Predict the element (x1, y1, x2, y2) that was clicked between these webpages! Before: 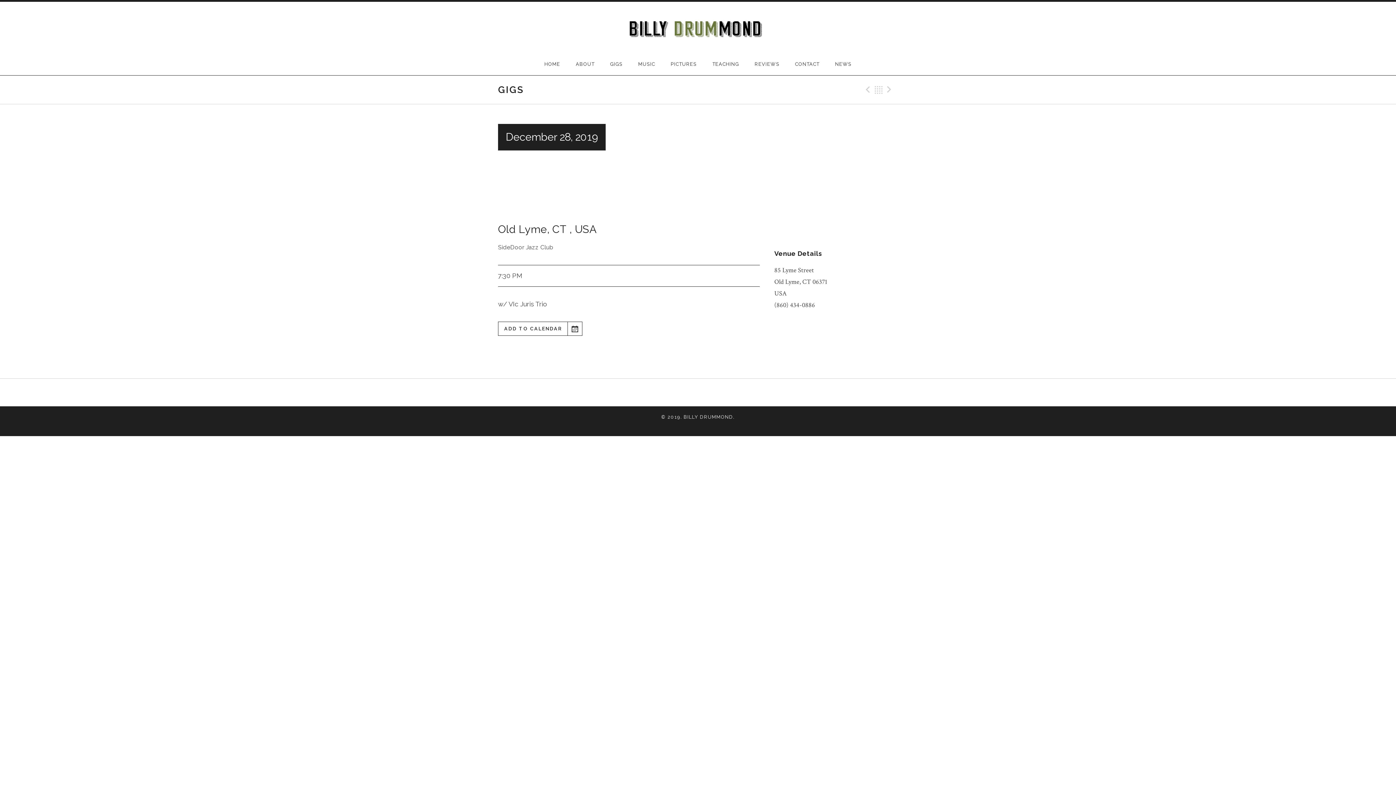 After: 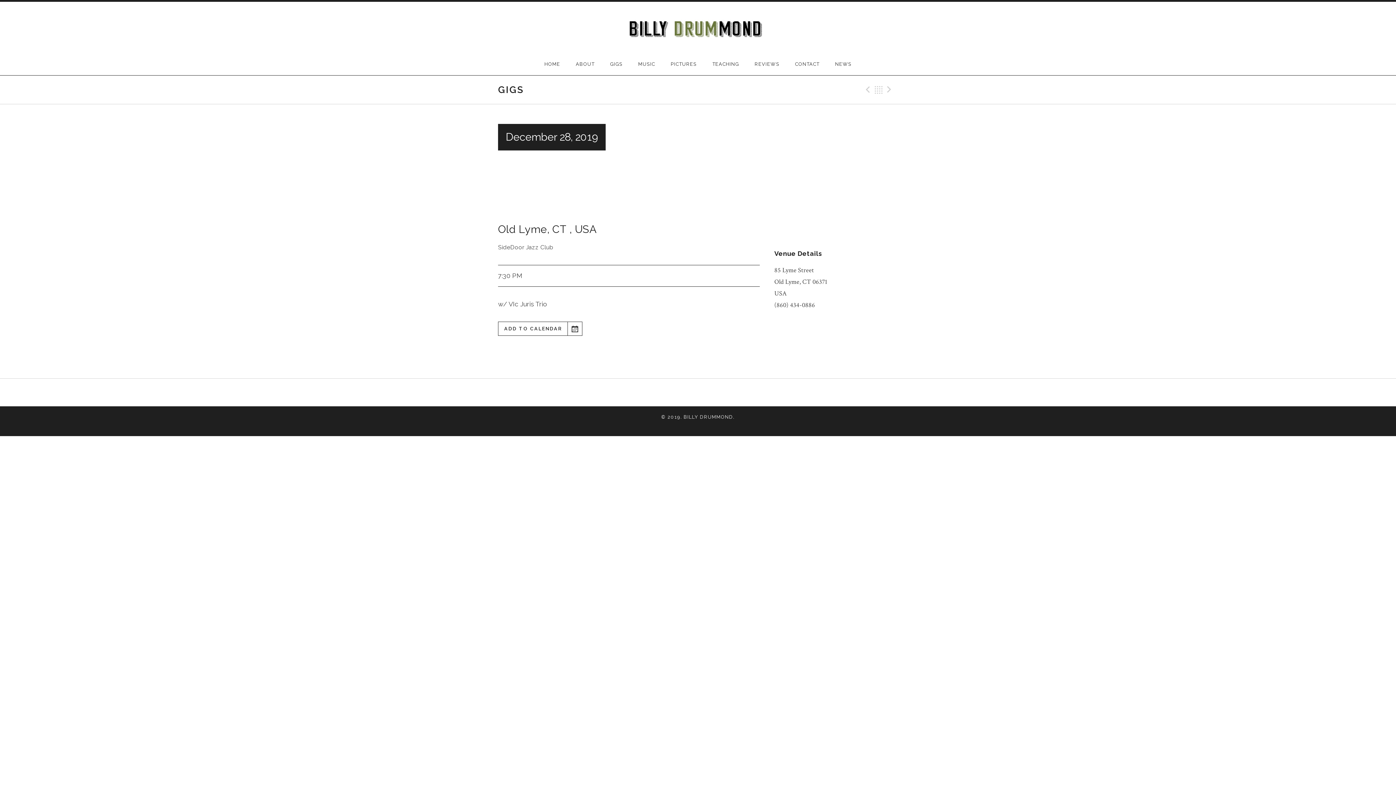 Action: bbox: (498, 124, 898, 233)